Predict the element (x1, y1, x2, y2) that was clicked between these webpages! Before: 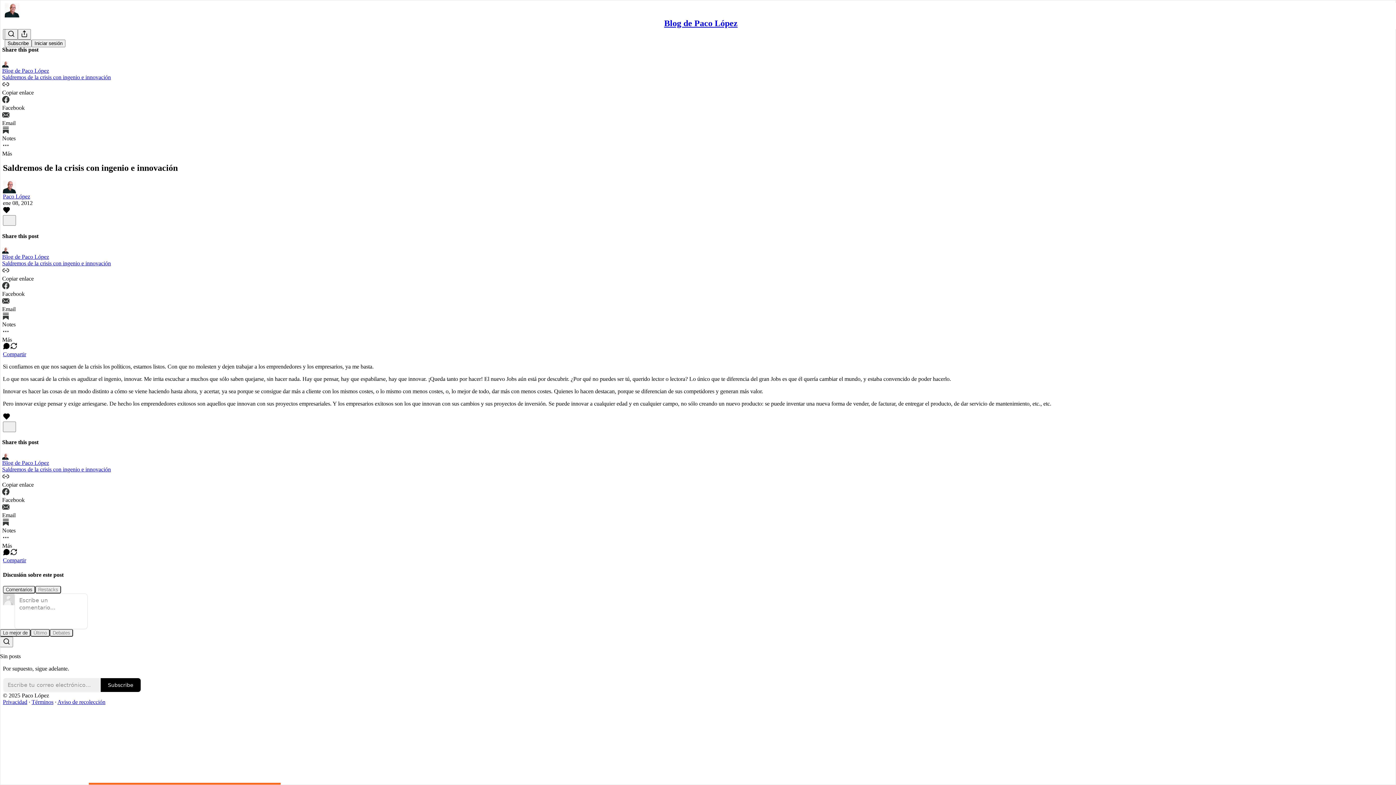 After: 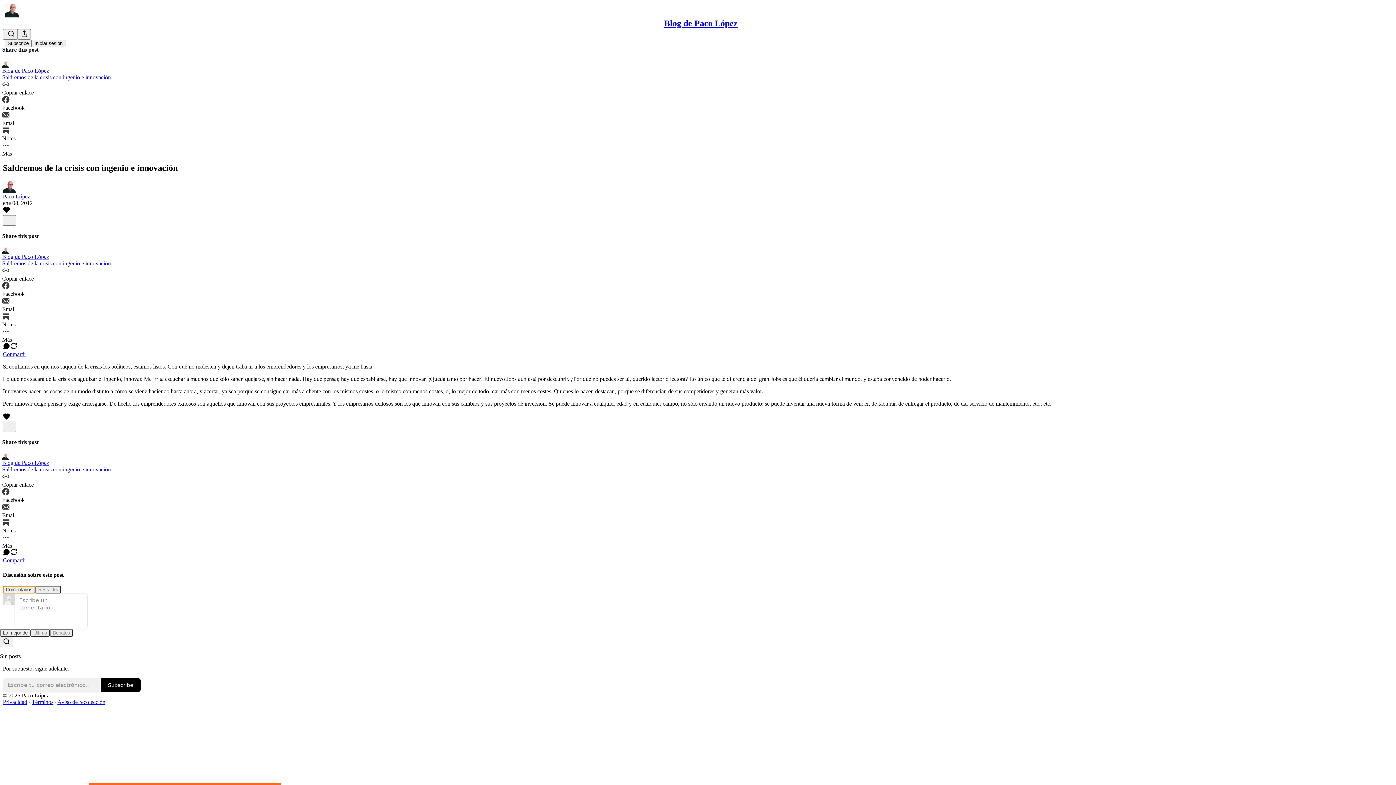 Action: label: Comentarios bbox: (2, 586, 35, 593)